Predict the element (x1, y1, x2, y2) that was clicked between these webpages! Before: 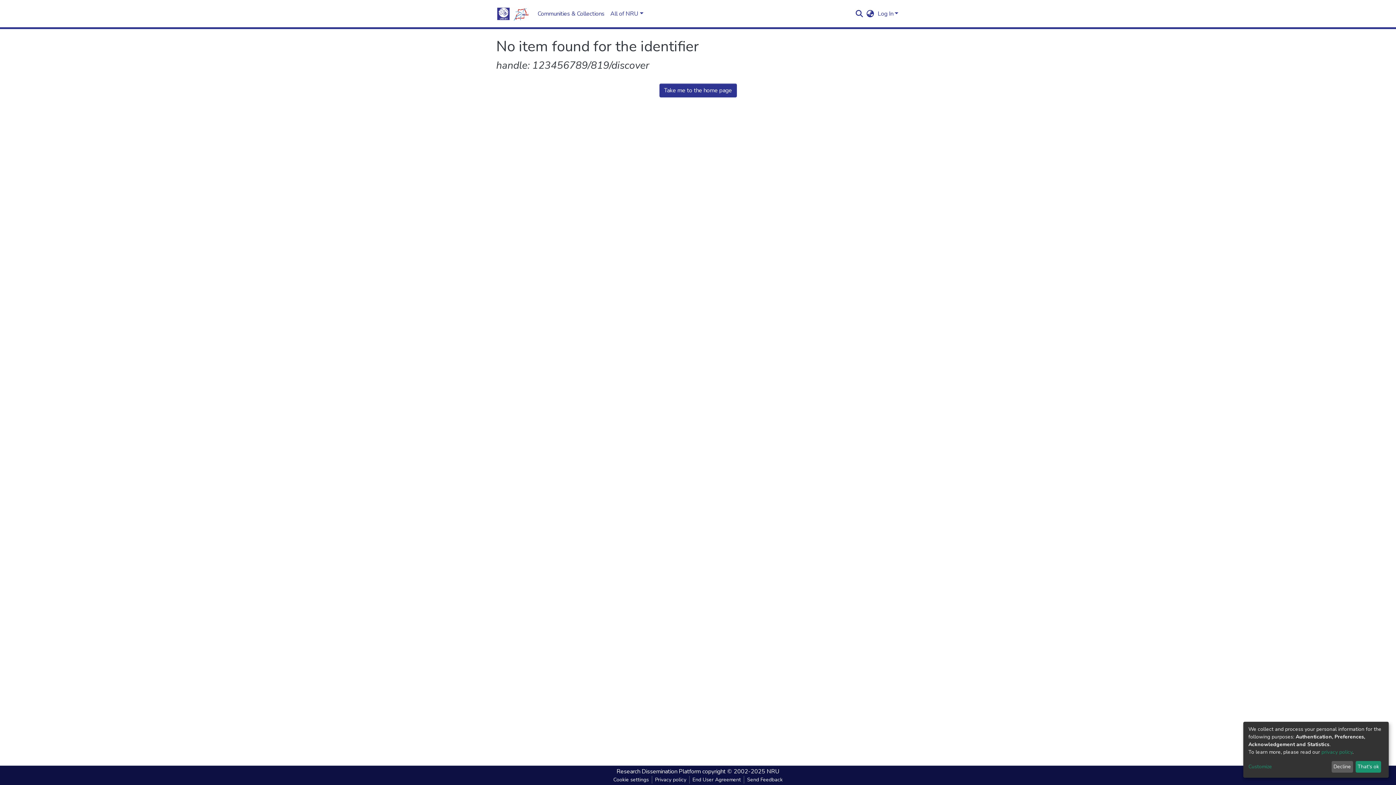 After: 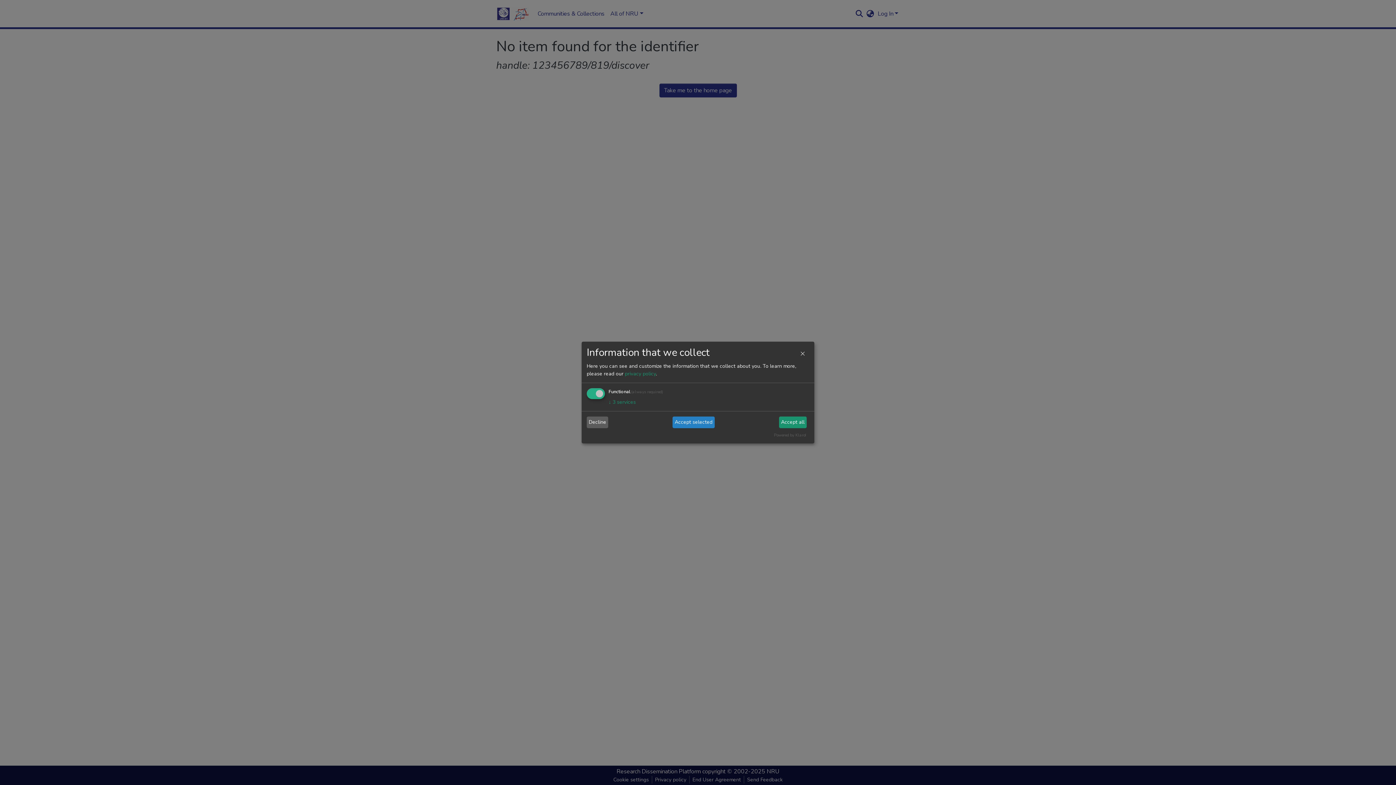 Action: label: Customize bbox: (1248, 763, 1329, 771)